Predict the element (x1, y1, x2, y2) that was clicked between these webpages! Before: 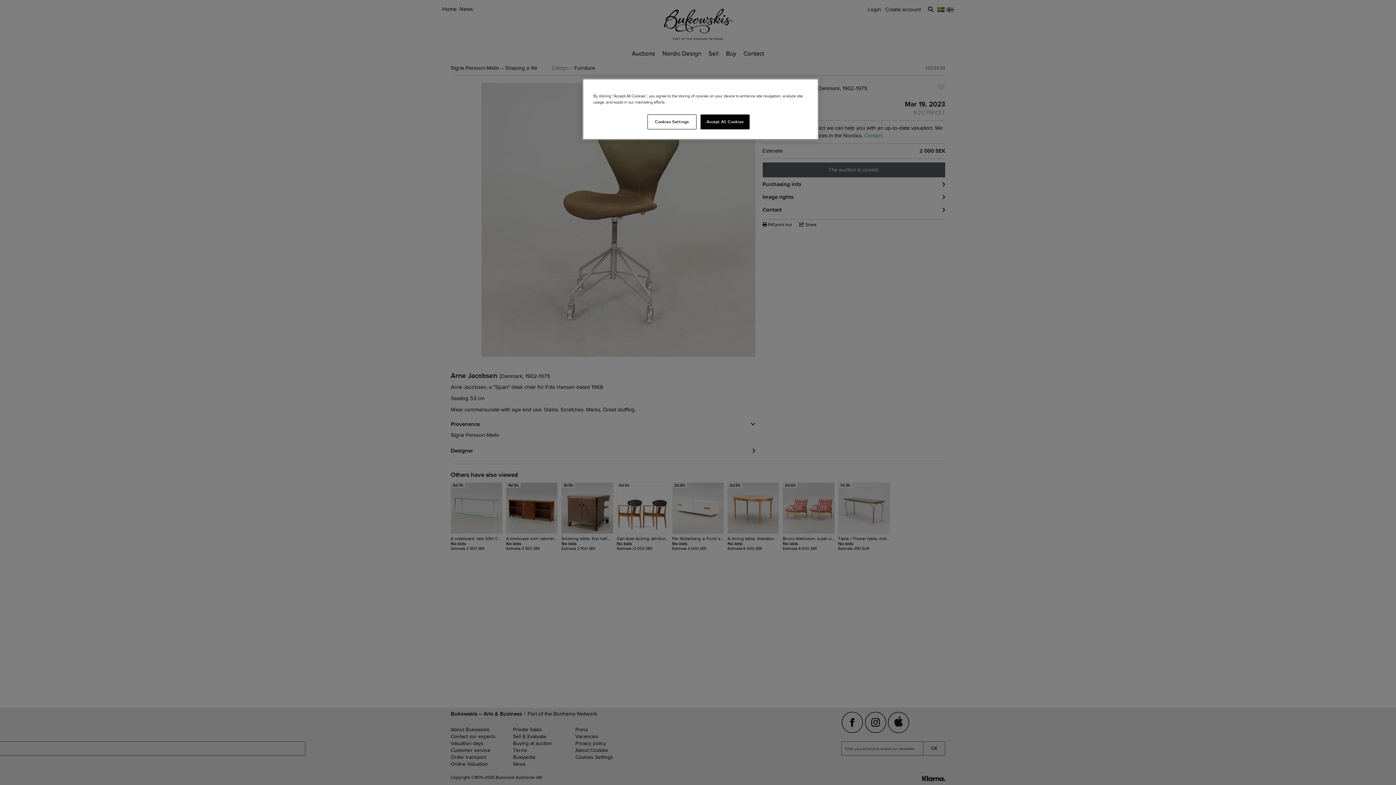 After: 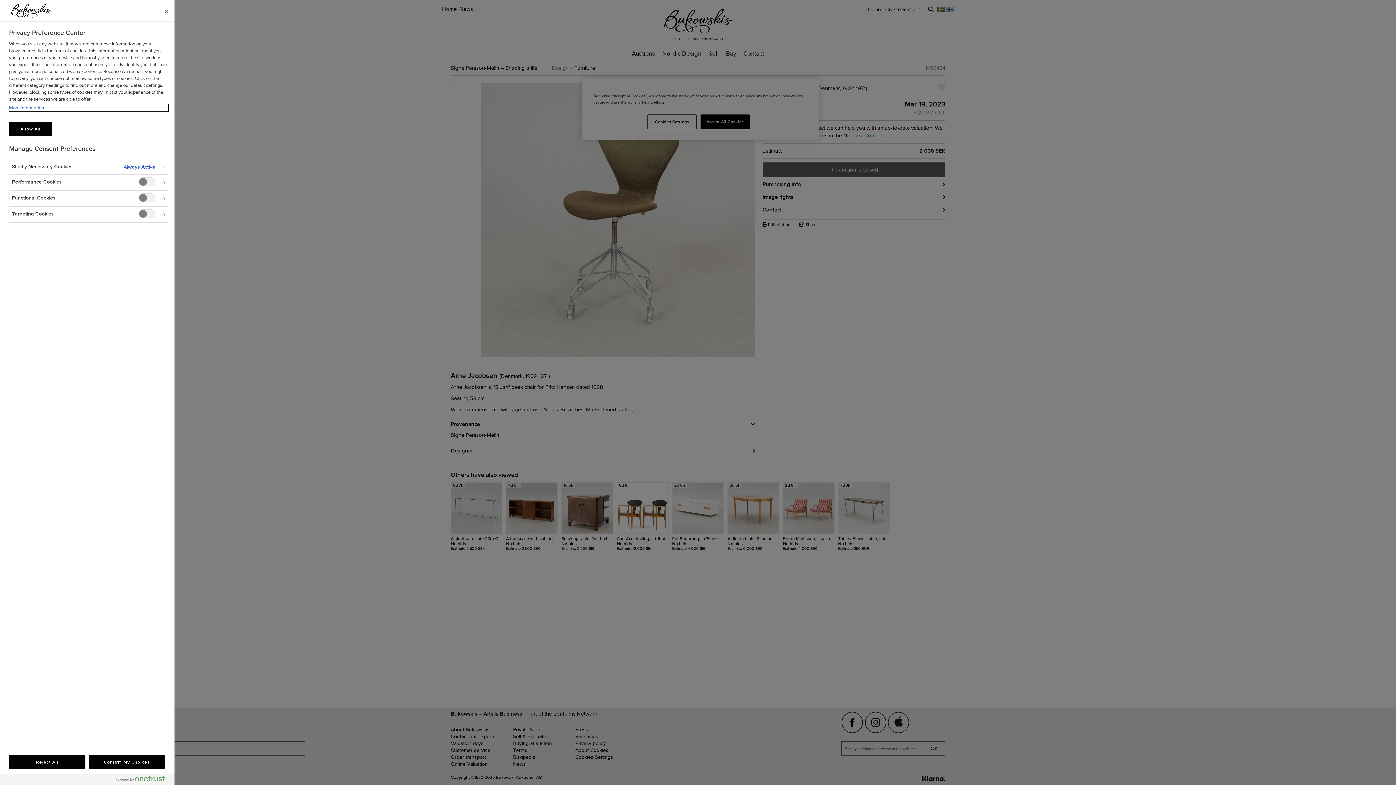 Action: label: Cookies Settings bbox: (647, 114, 696, 129)